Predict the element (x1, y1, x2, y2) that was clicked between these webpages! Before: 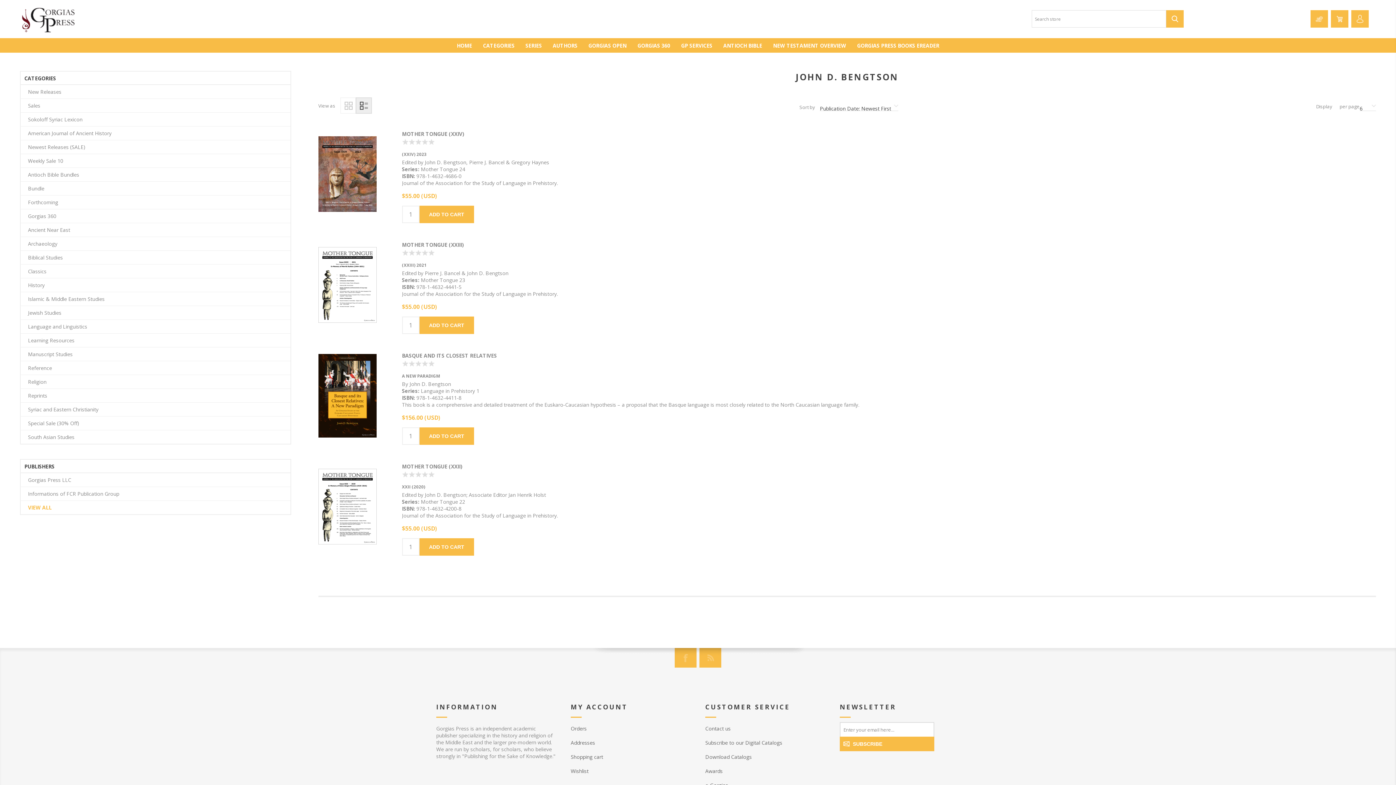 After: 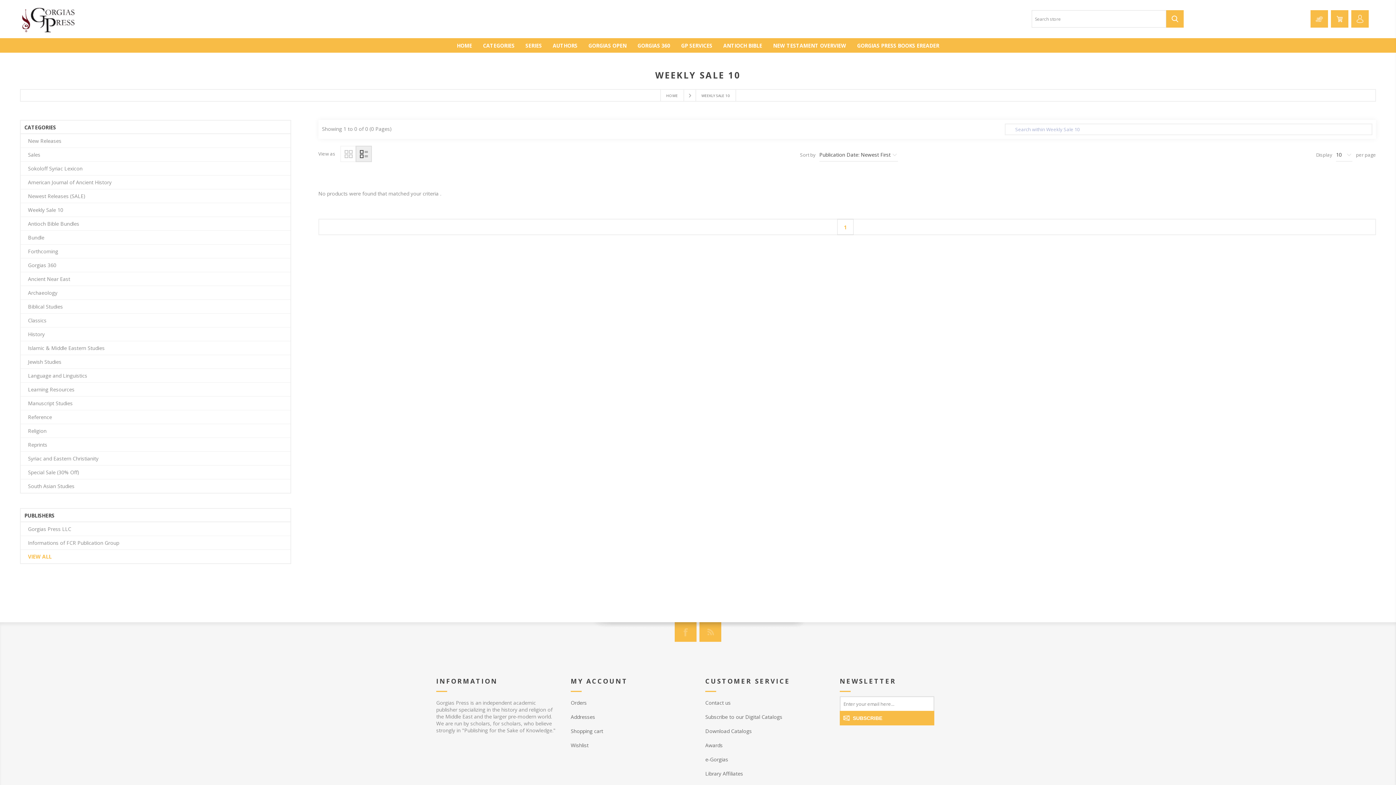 Action: label: Weekly Sale 10 bbox: (20, 154, 290, 167)